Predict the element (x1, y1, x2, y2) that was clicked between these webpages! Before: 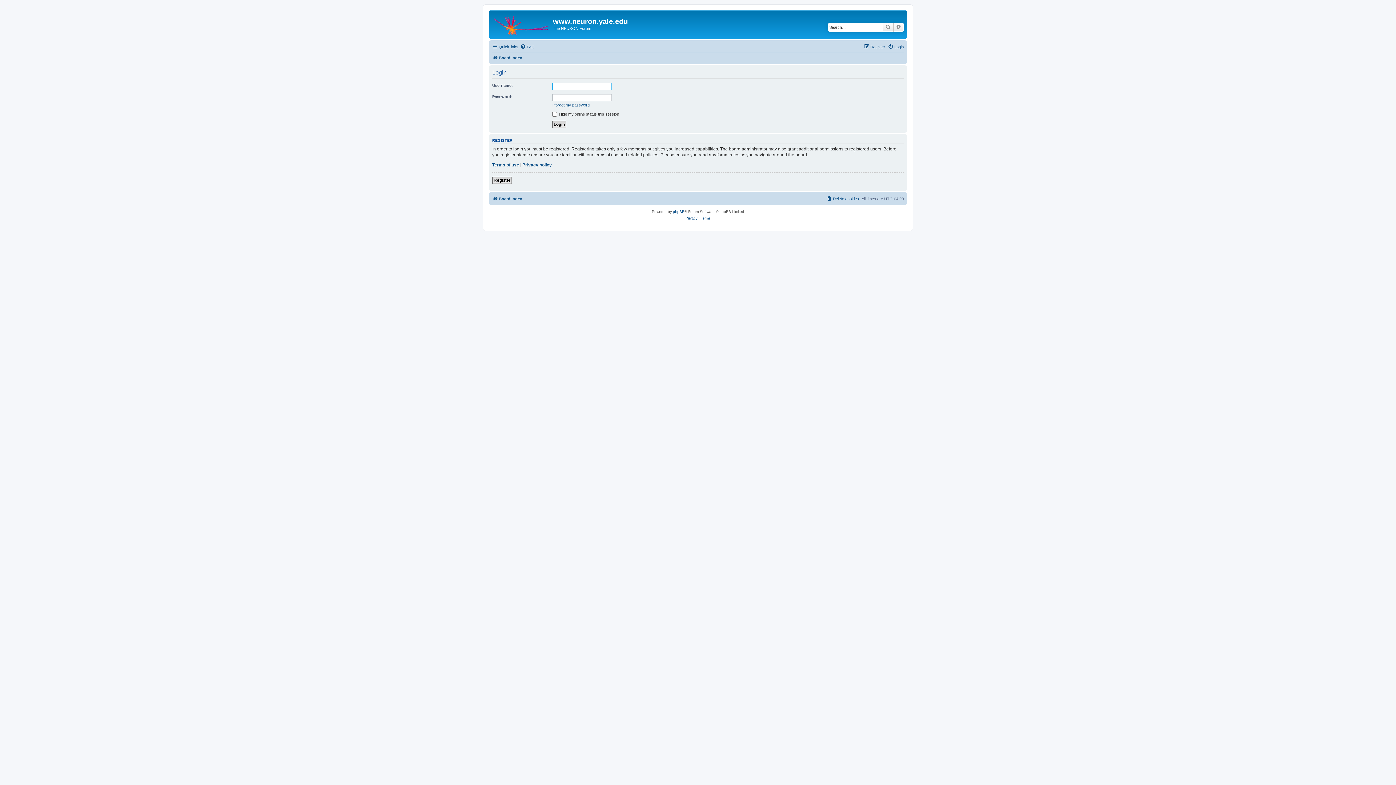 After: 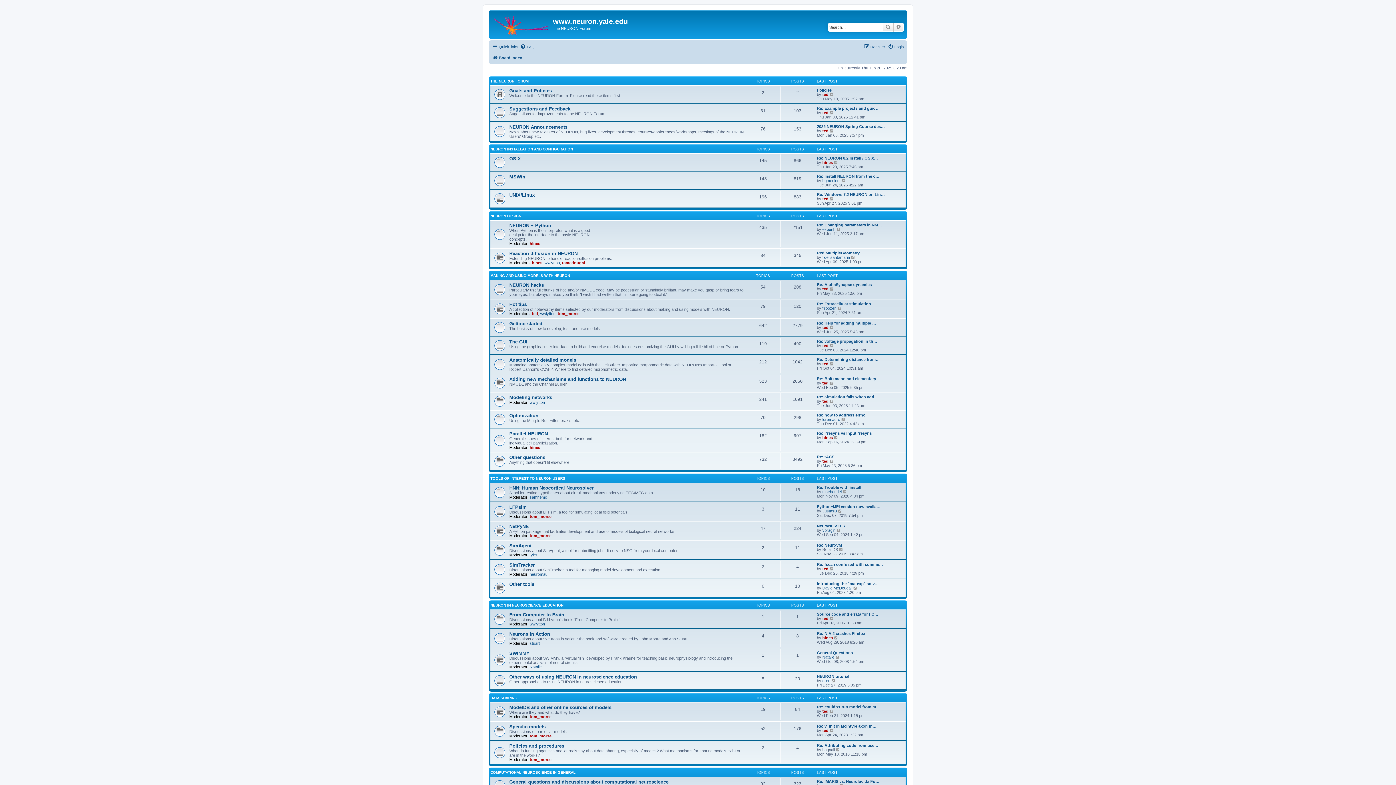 Action: label: Board index bbox: (492, 53, 522, 62)